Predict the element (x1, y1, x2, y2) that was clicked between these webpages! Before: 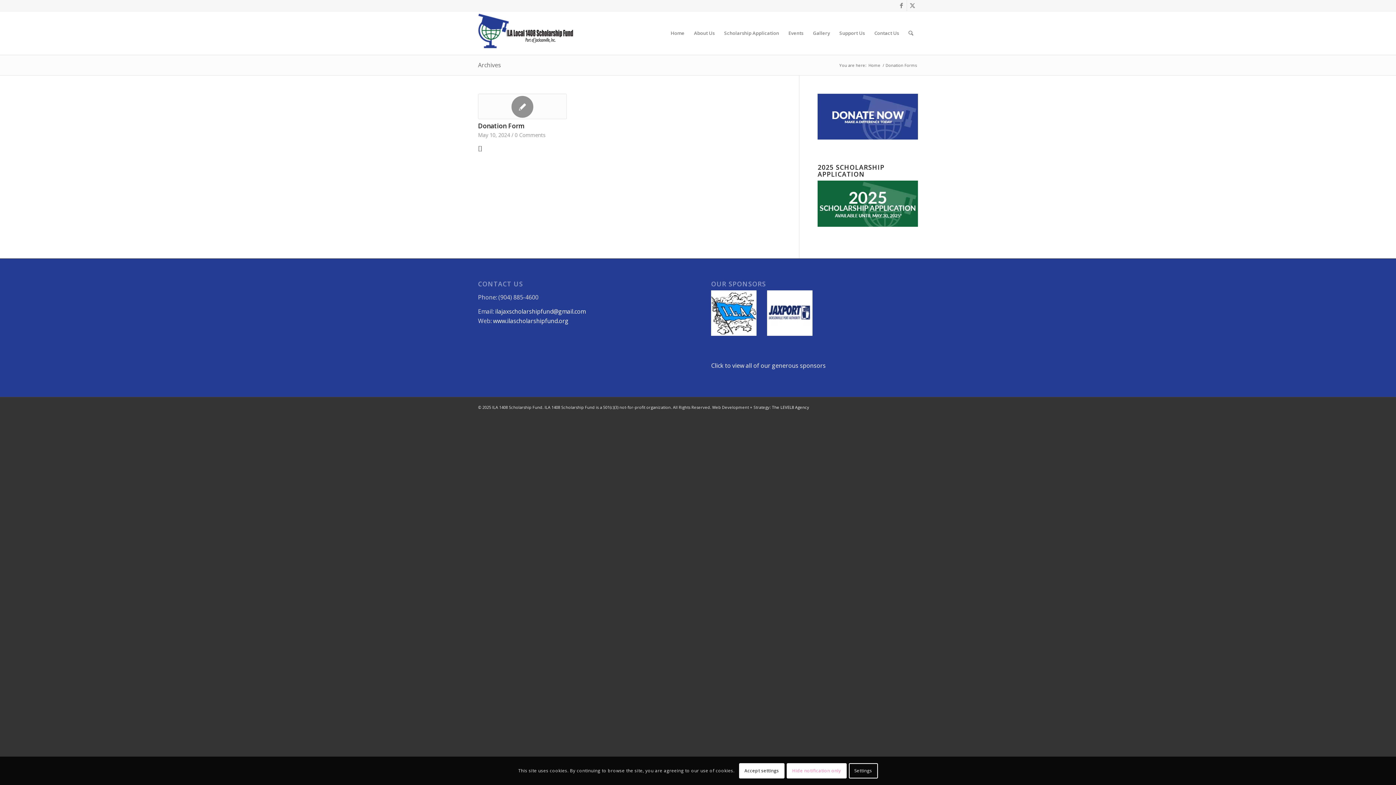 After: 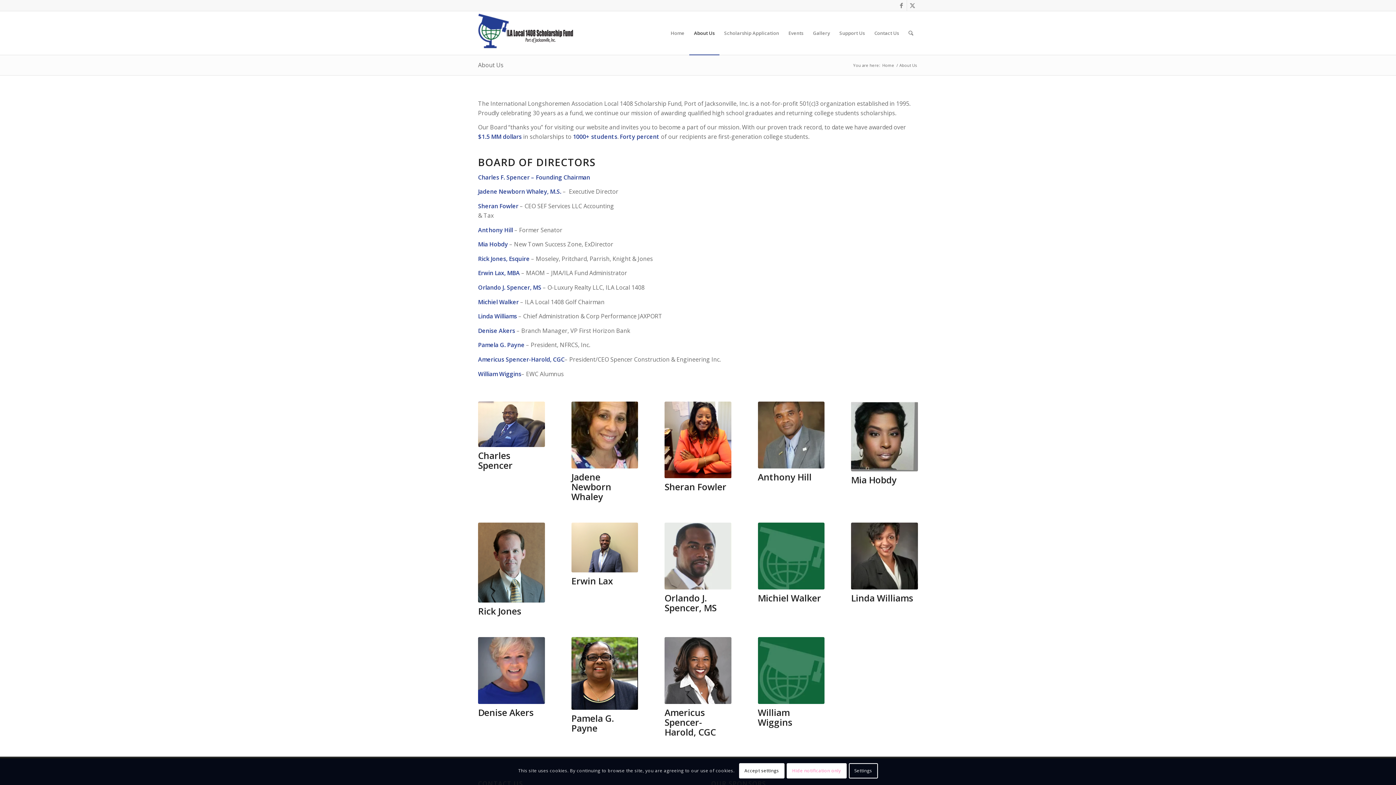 Action: label: About Us bbox: (689, 11, 719, 54)